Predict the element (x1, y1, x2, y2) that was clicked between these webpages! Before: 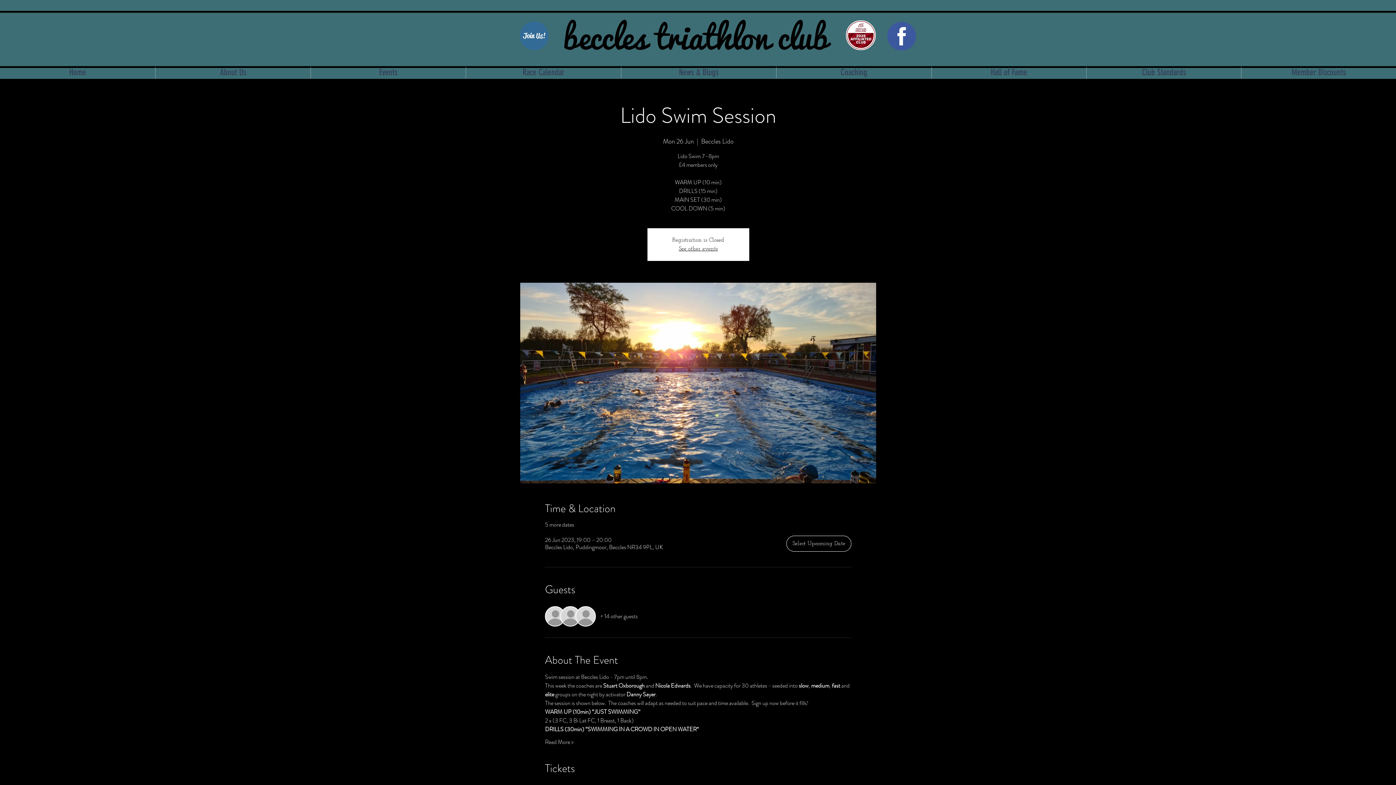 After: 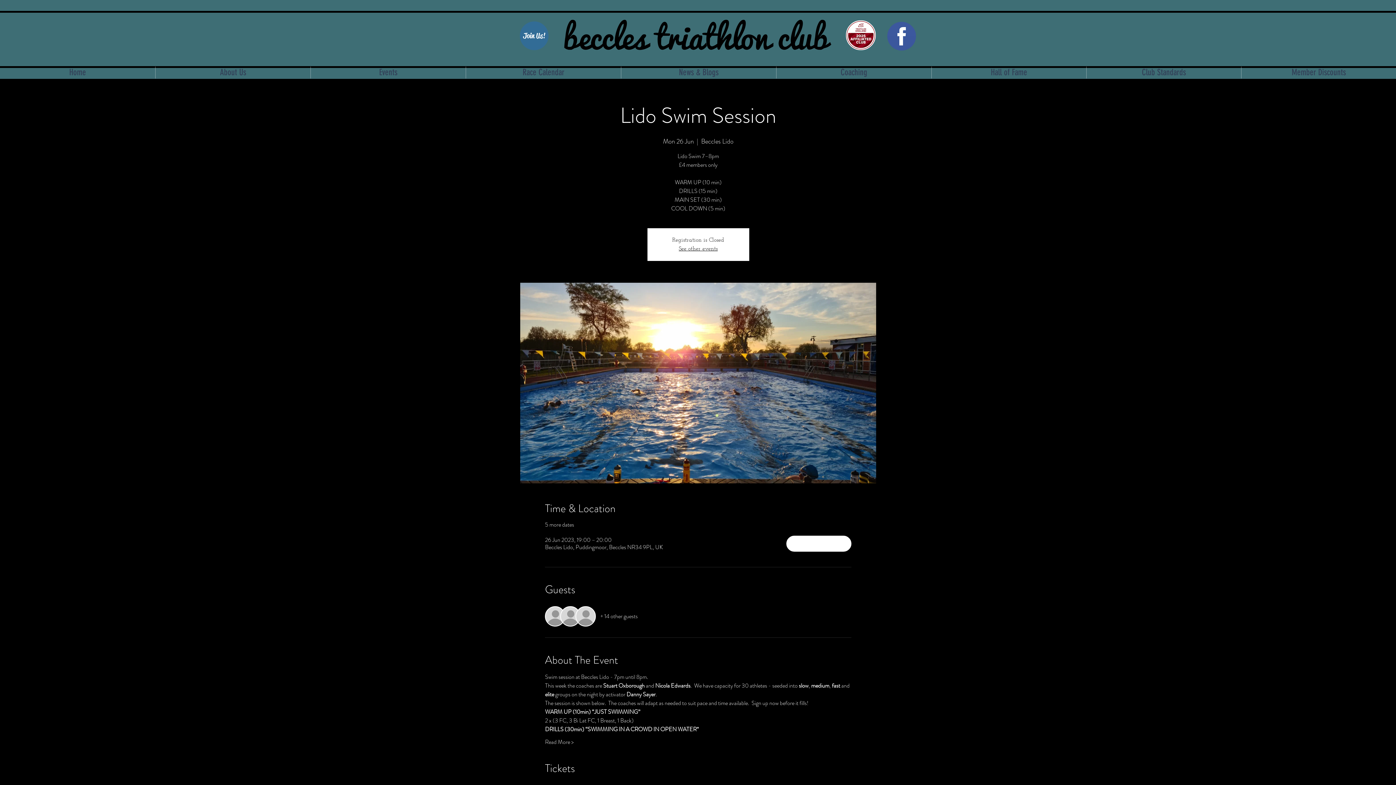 Action: bbox: (786, 536, 851, 552) label: Select Upcoming Date